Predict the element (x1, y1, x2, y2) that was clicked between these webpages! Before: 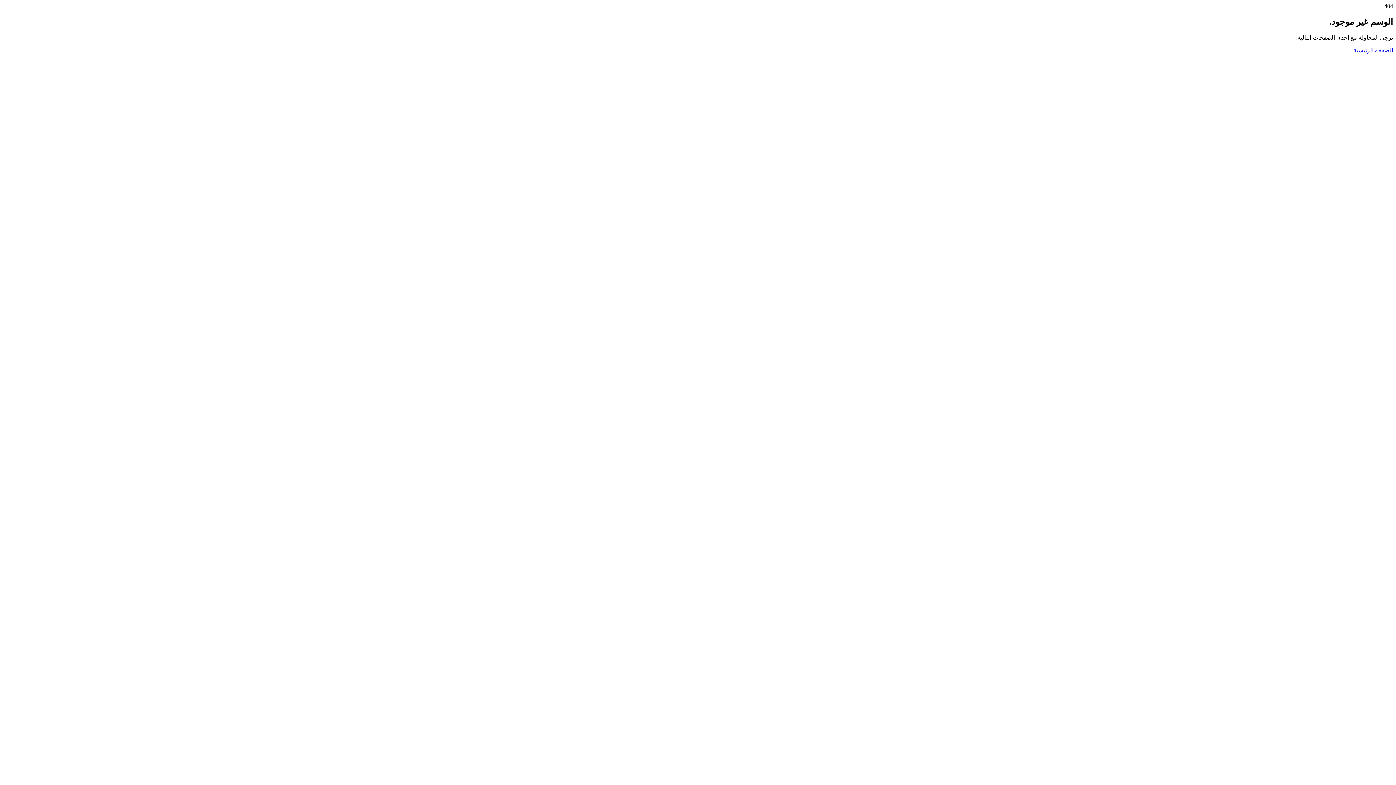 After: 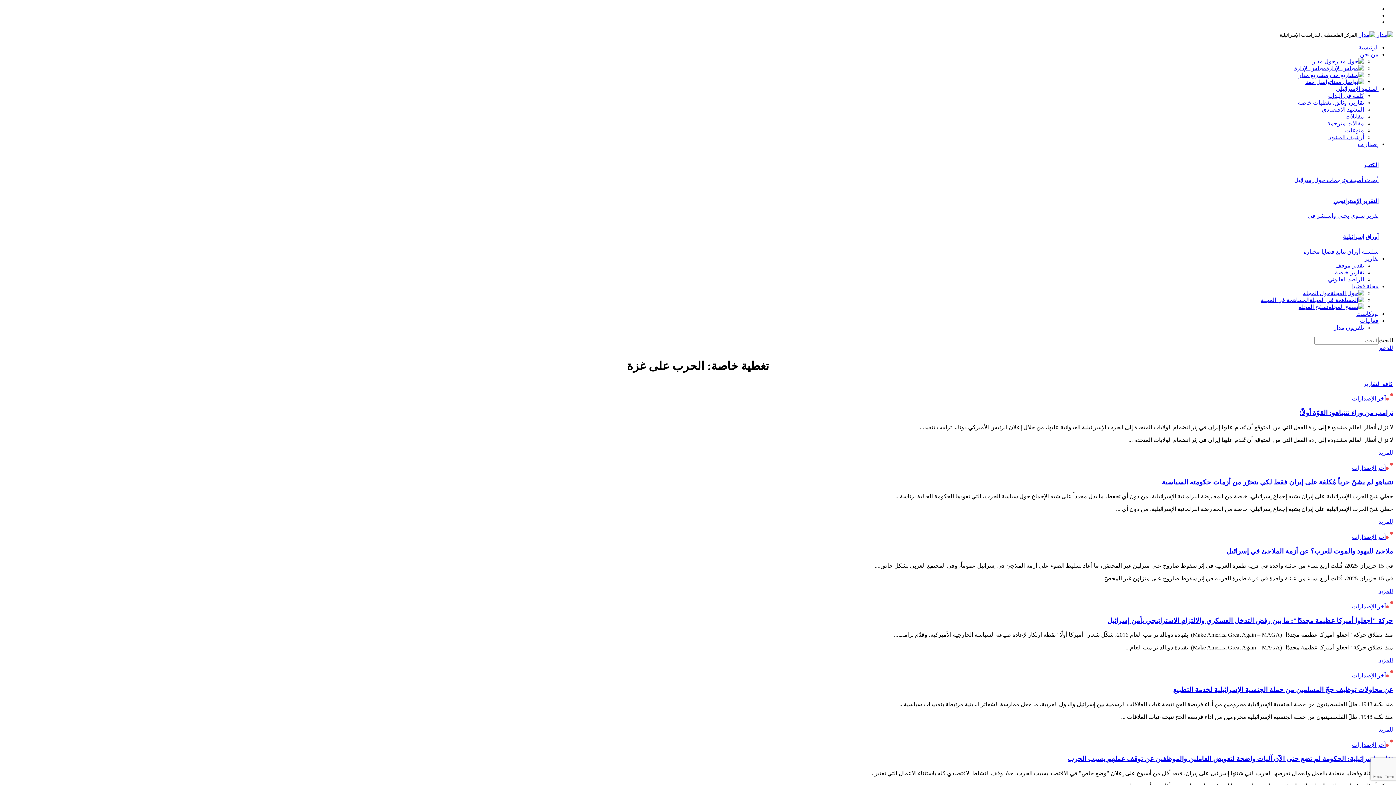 Action: bbox: (1353, 47, 1393, 53) label: الصفحة الرئيسية